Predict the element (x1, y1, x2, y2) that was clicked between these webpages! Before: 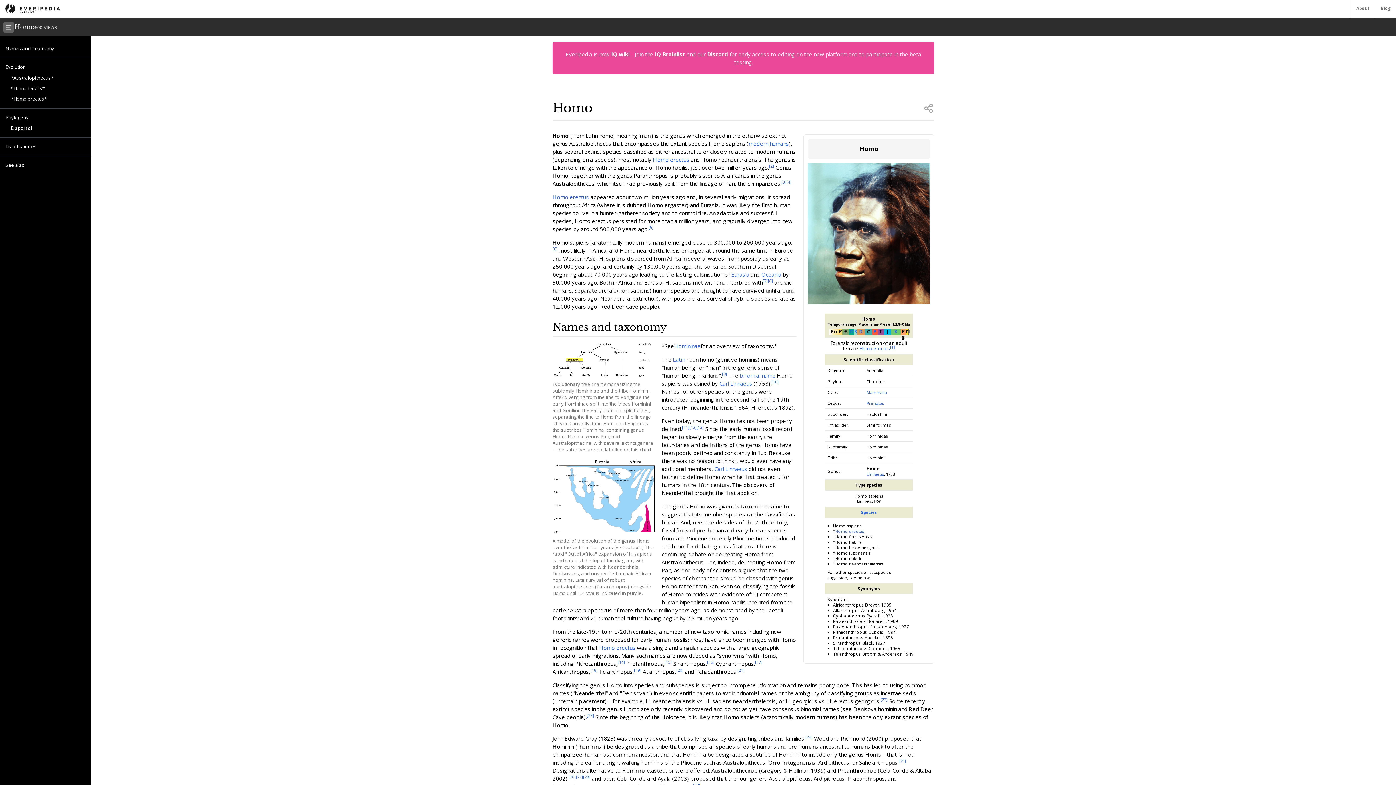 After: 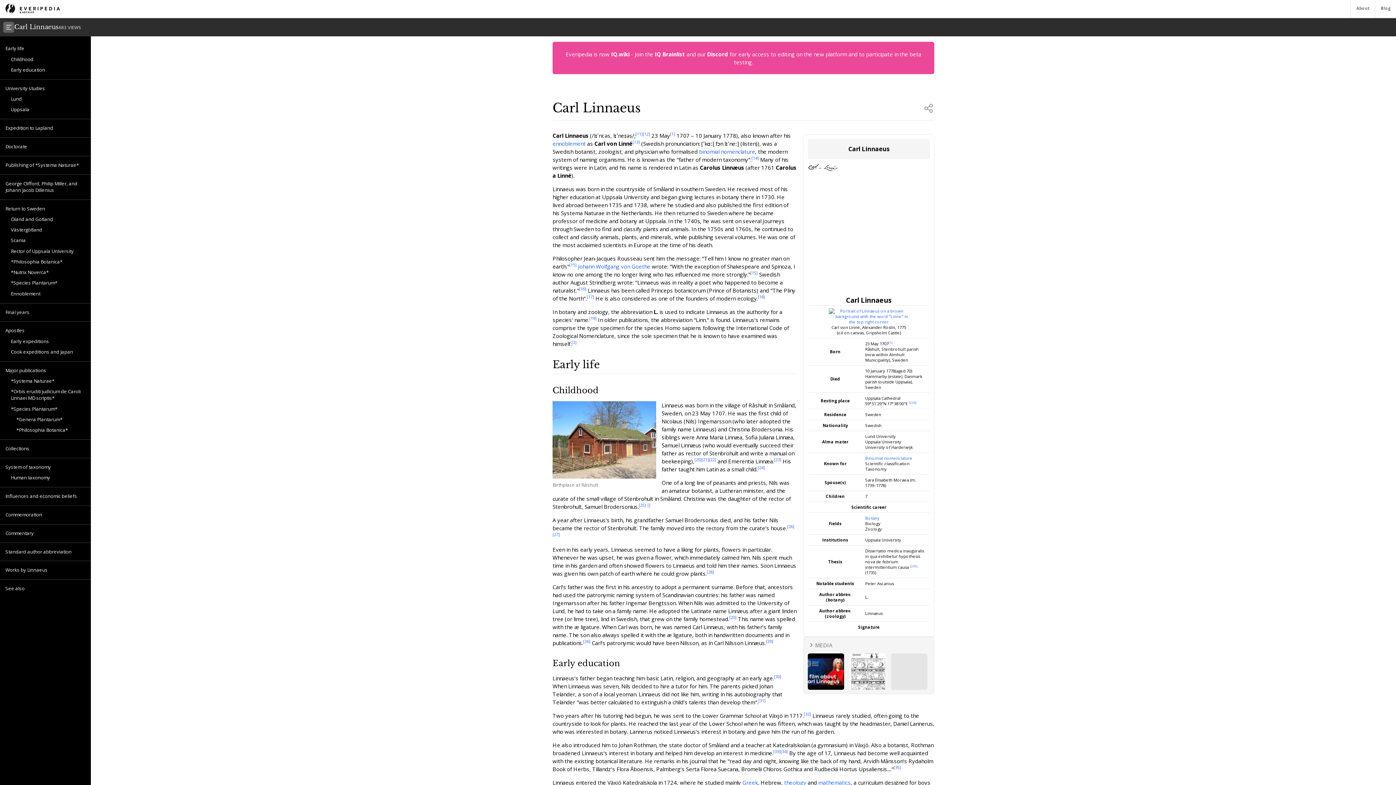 Action: label: Carl Linnaeus bbox: (714, 465, 747, 472)